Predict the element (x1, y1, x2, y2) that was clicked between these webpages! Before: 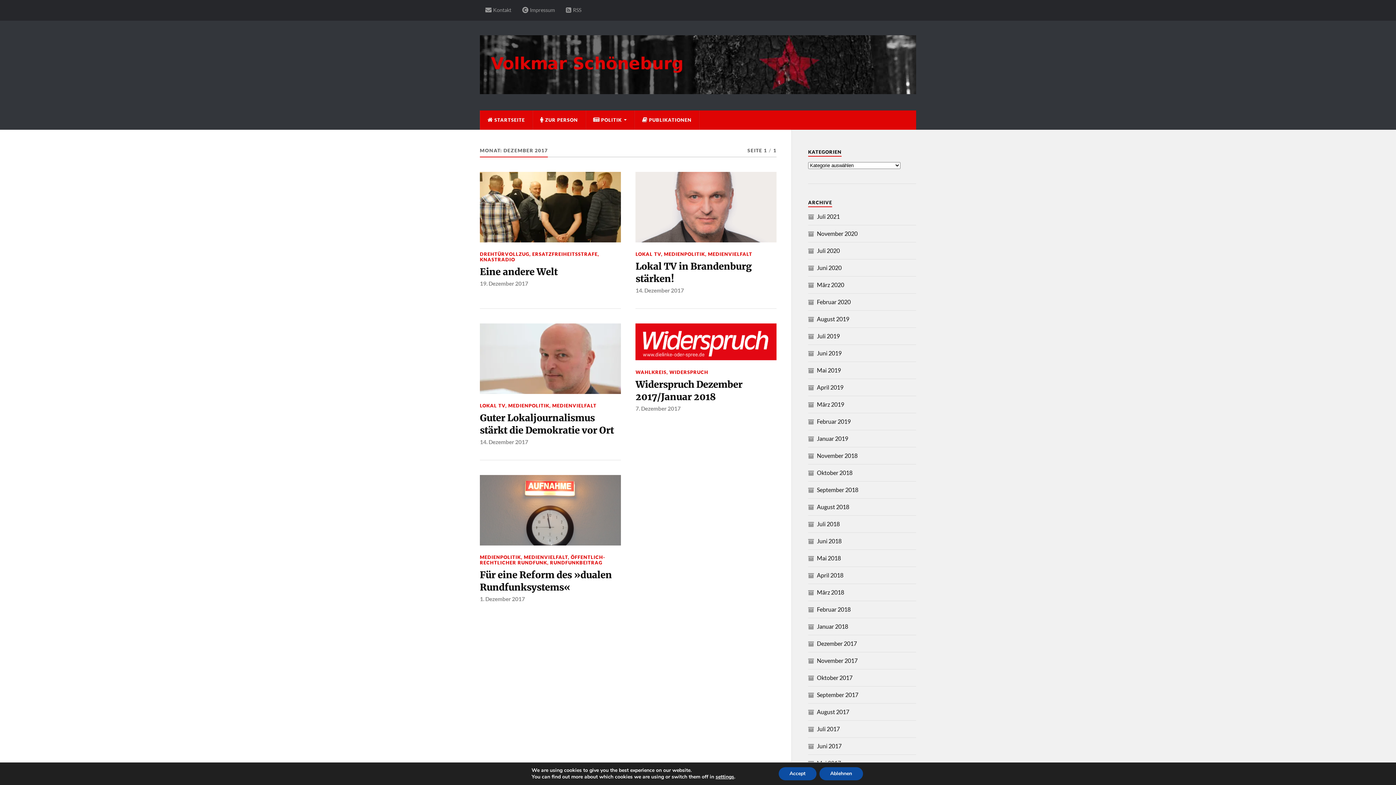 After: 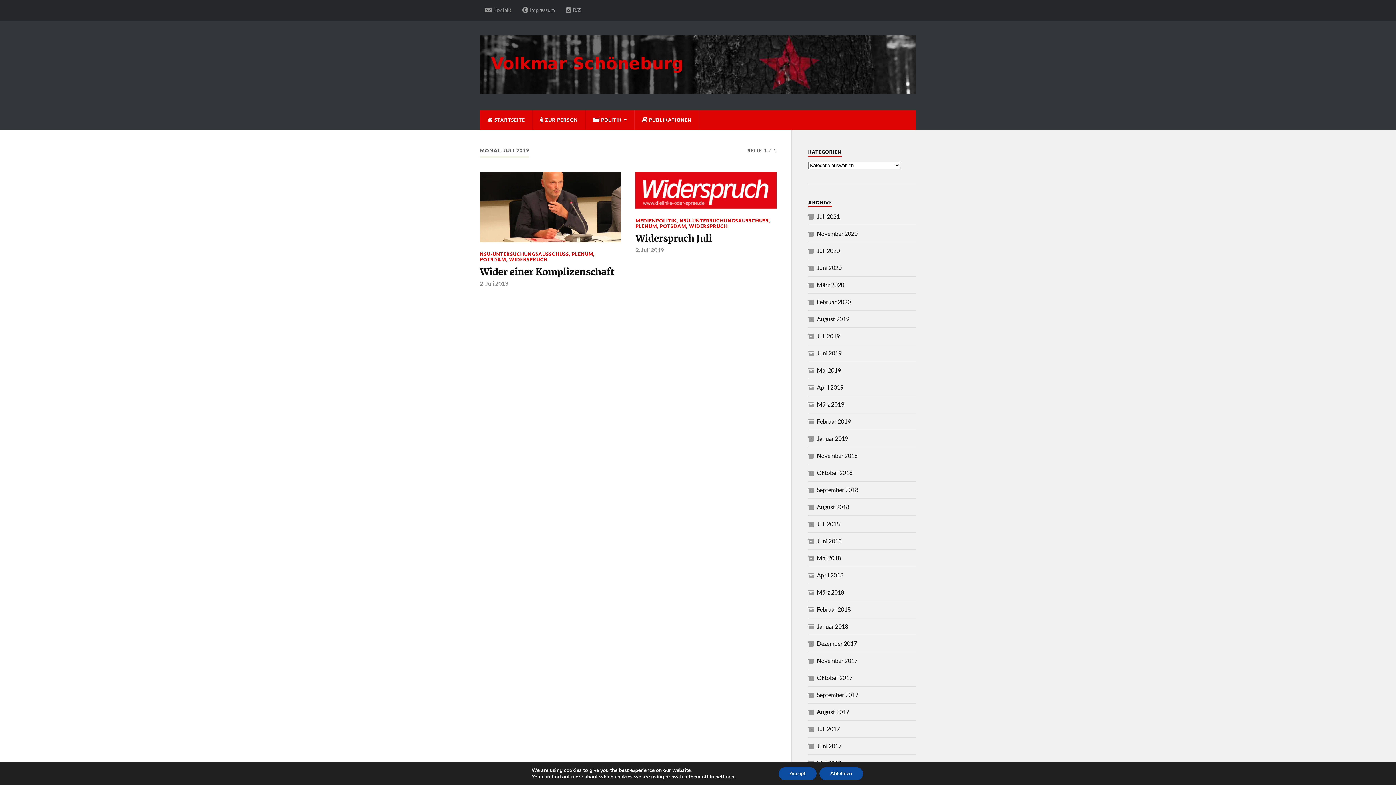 Action: label: Juli 2019 bbox: (817, 332, 840, 339)